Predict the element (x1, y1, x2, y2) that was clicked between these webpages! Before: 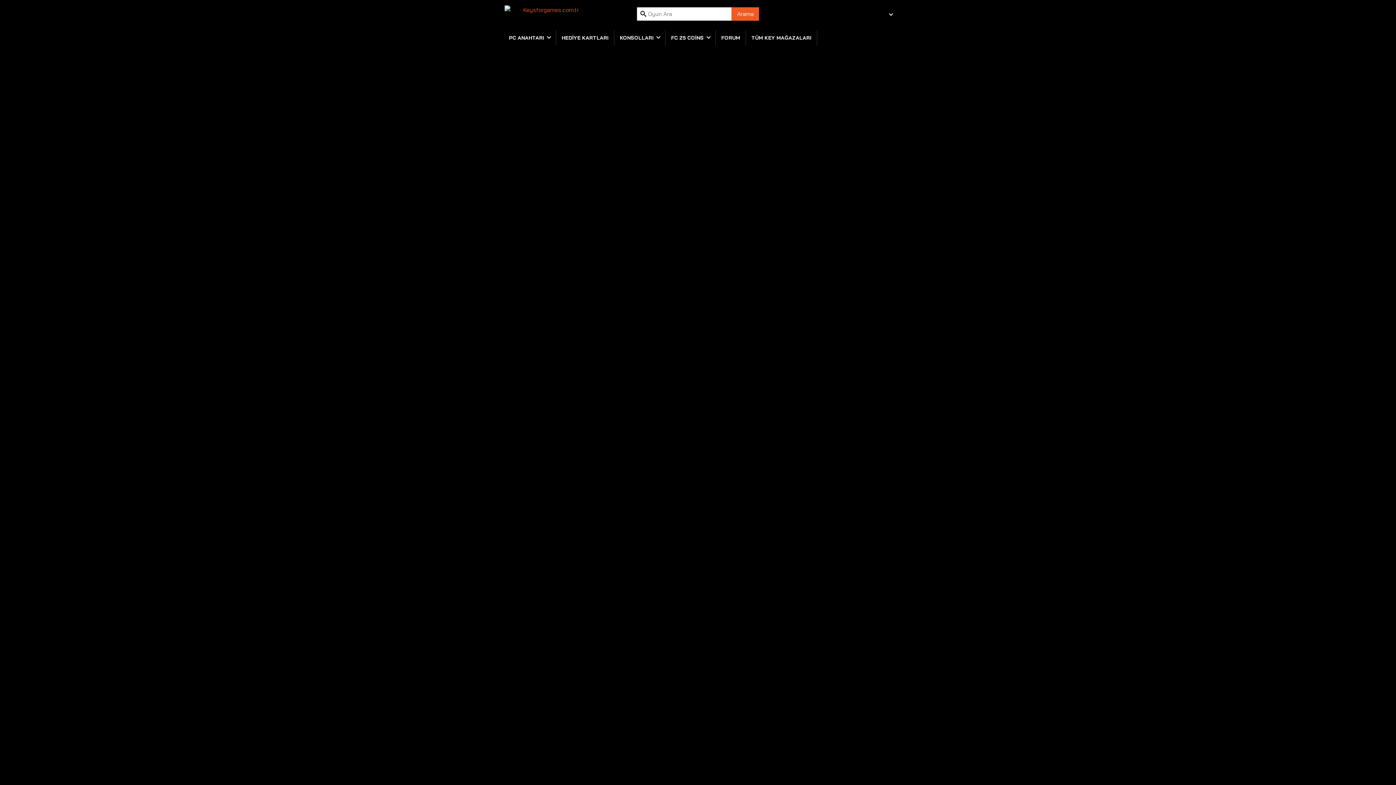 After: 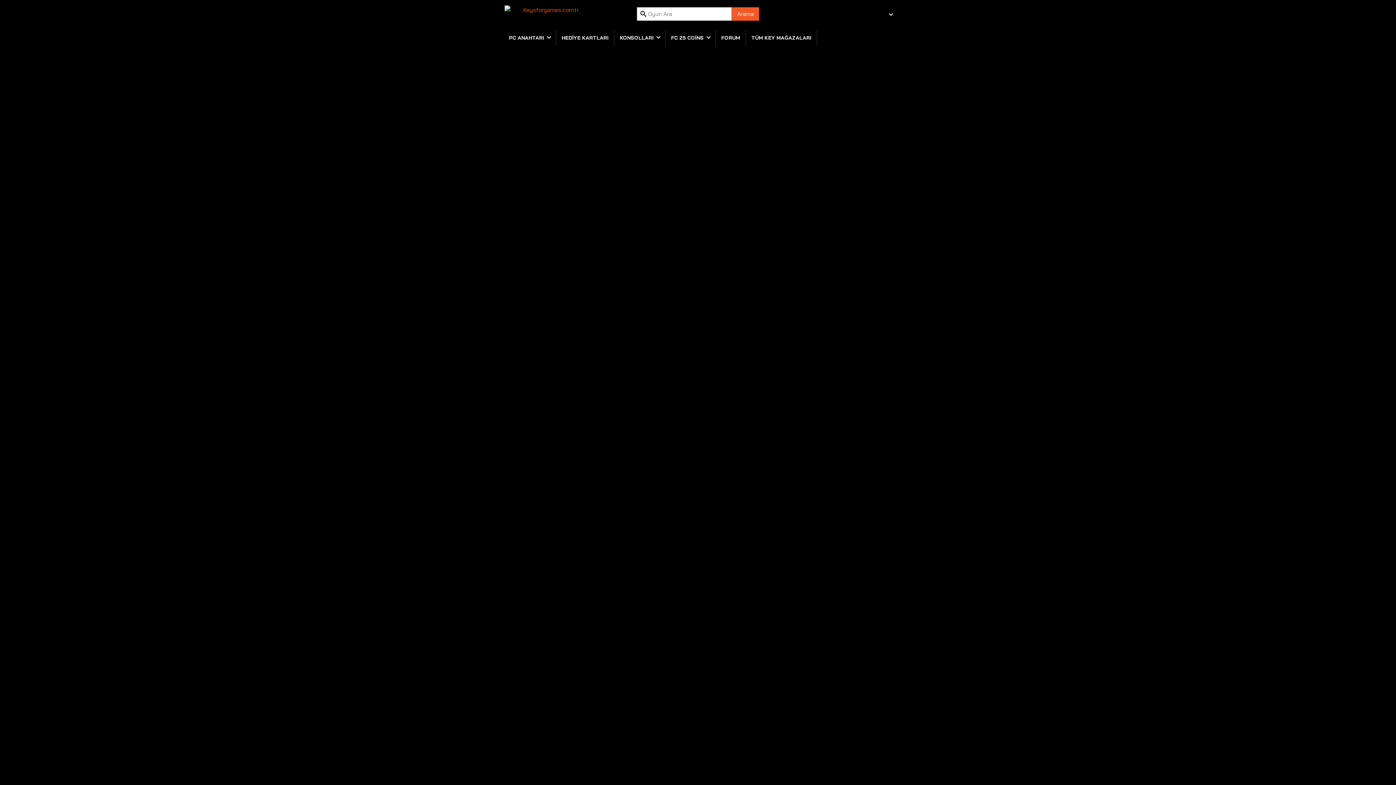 Action: bbox: (507, 211, 521, 226) label: Previous